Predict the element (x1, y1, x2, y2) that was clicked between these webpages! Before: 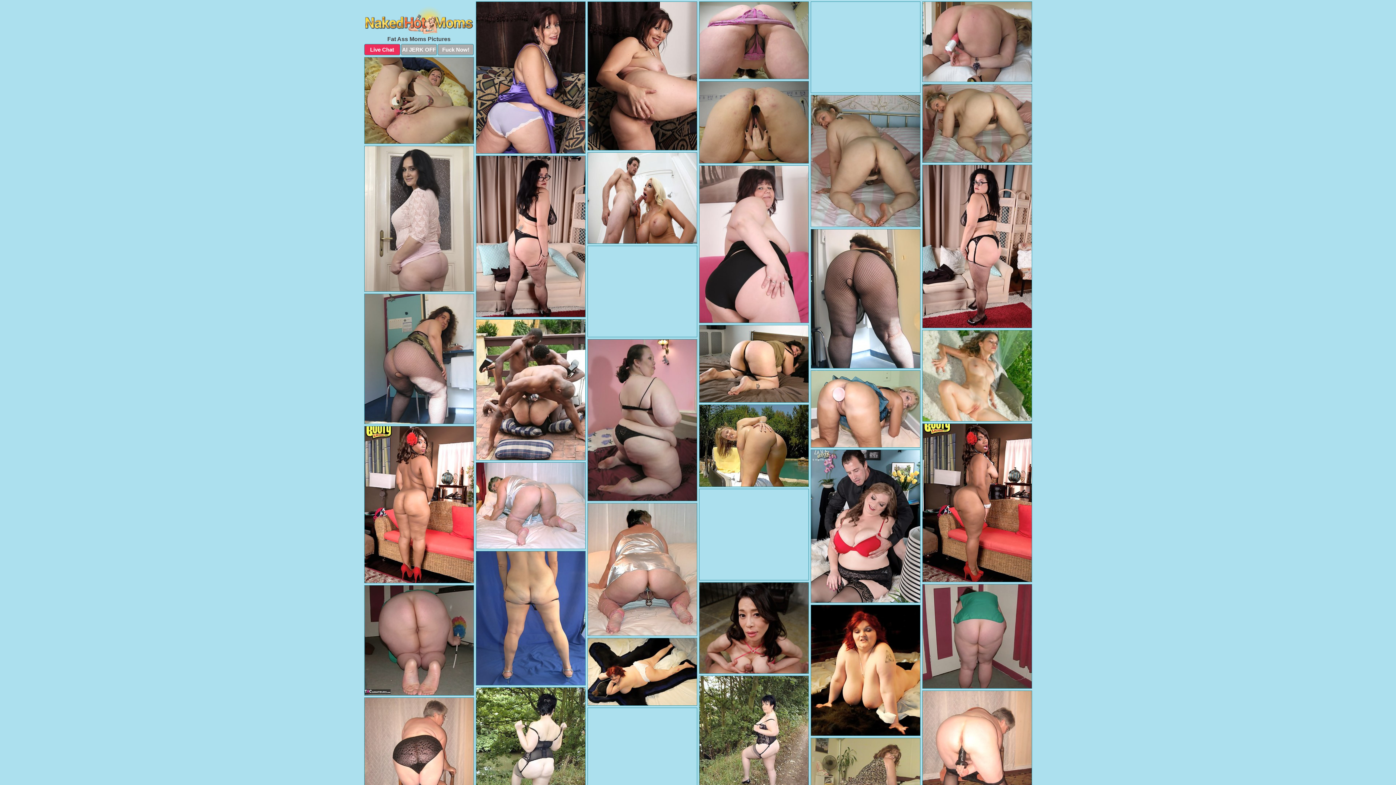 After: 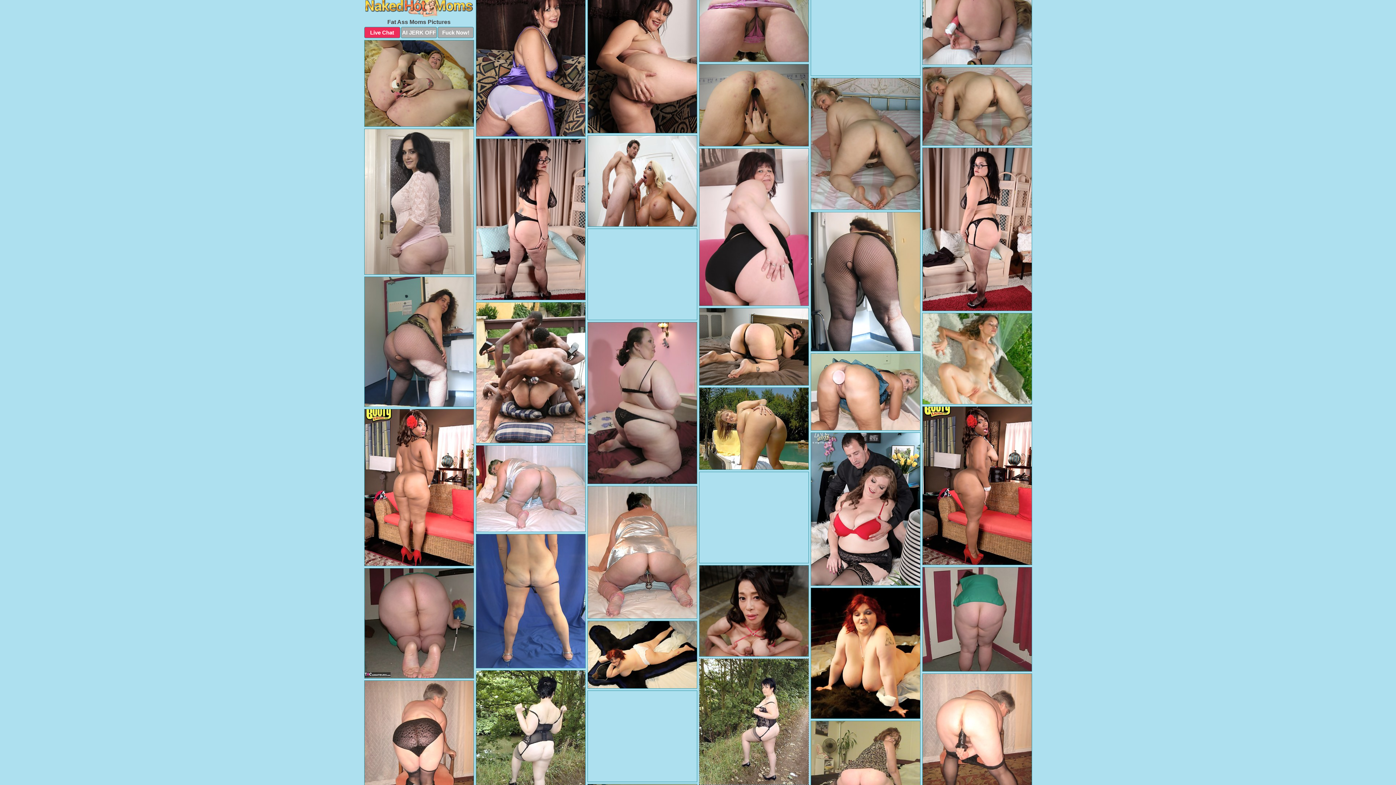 Action: bbox: (699, 676, 808, 802)